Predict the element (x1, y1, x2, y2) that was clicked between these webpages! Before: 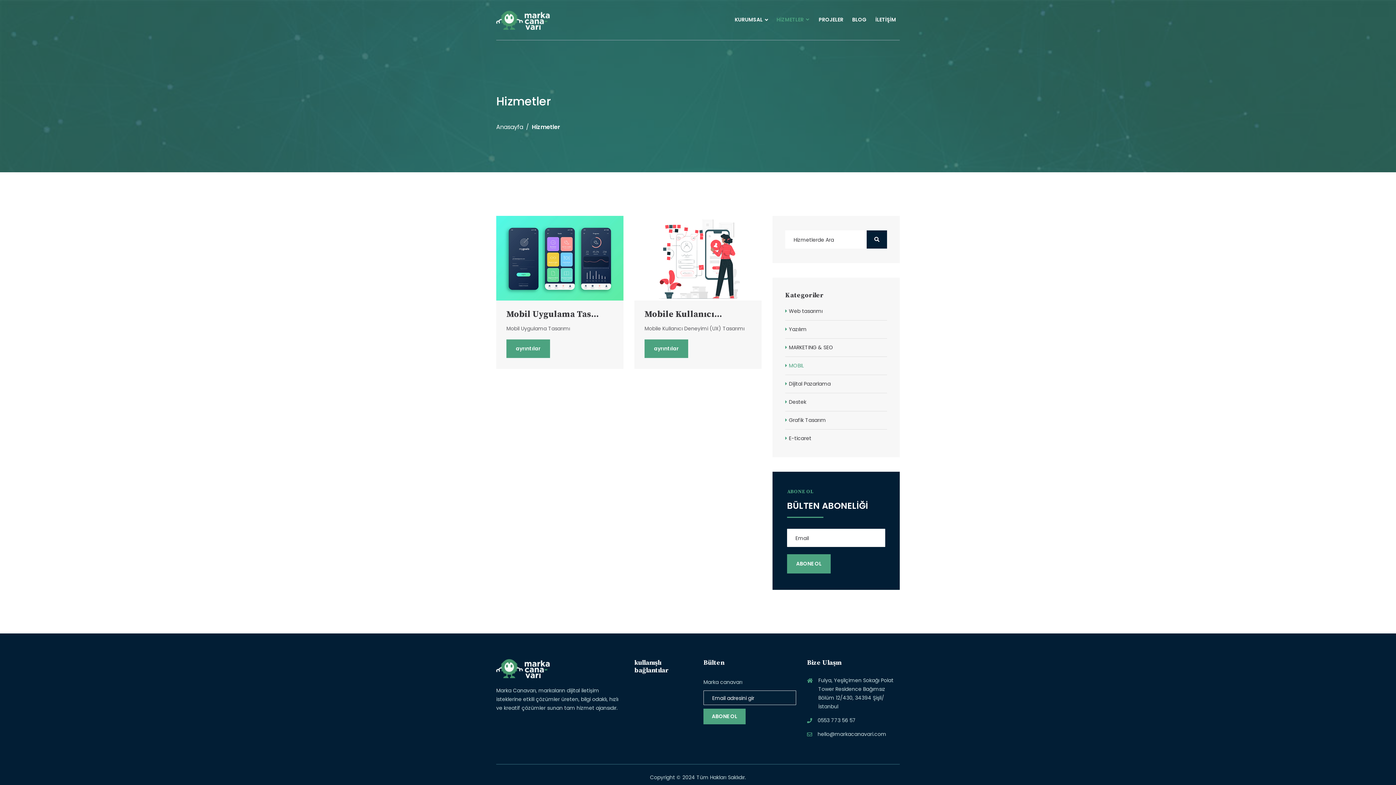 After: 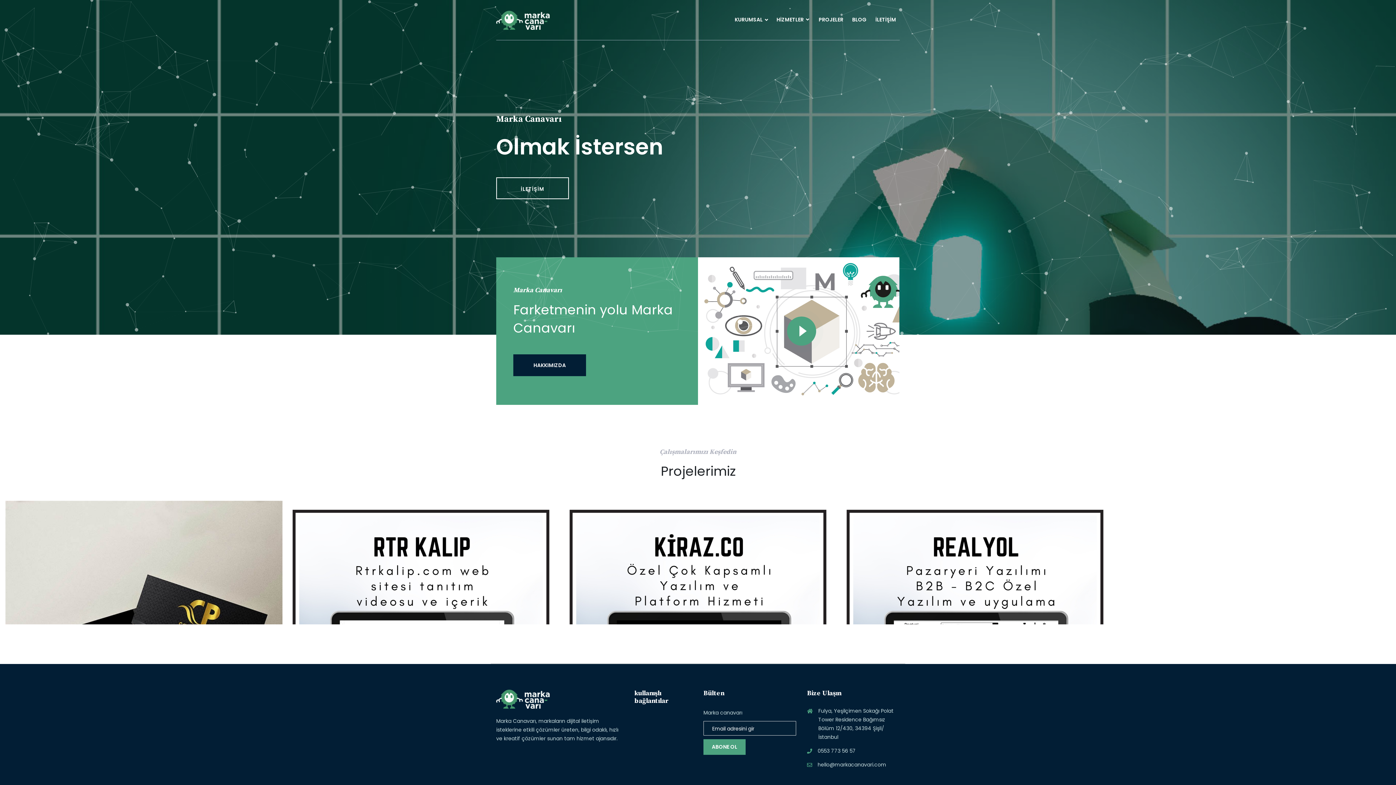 Action: bbox: (496, 659, 550, 678)